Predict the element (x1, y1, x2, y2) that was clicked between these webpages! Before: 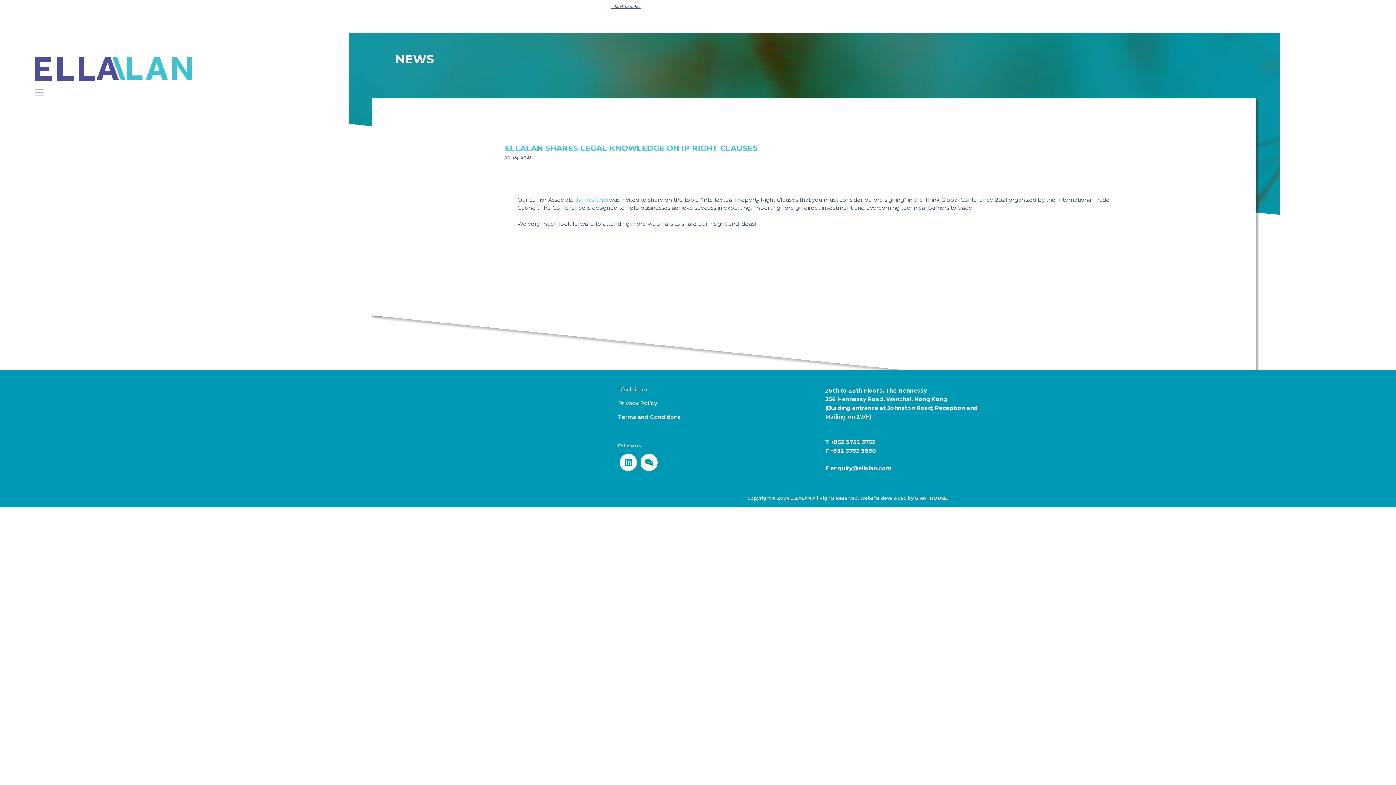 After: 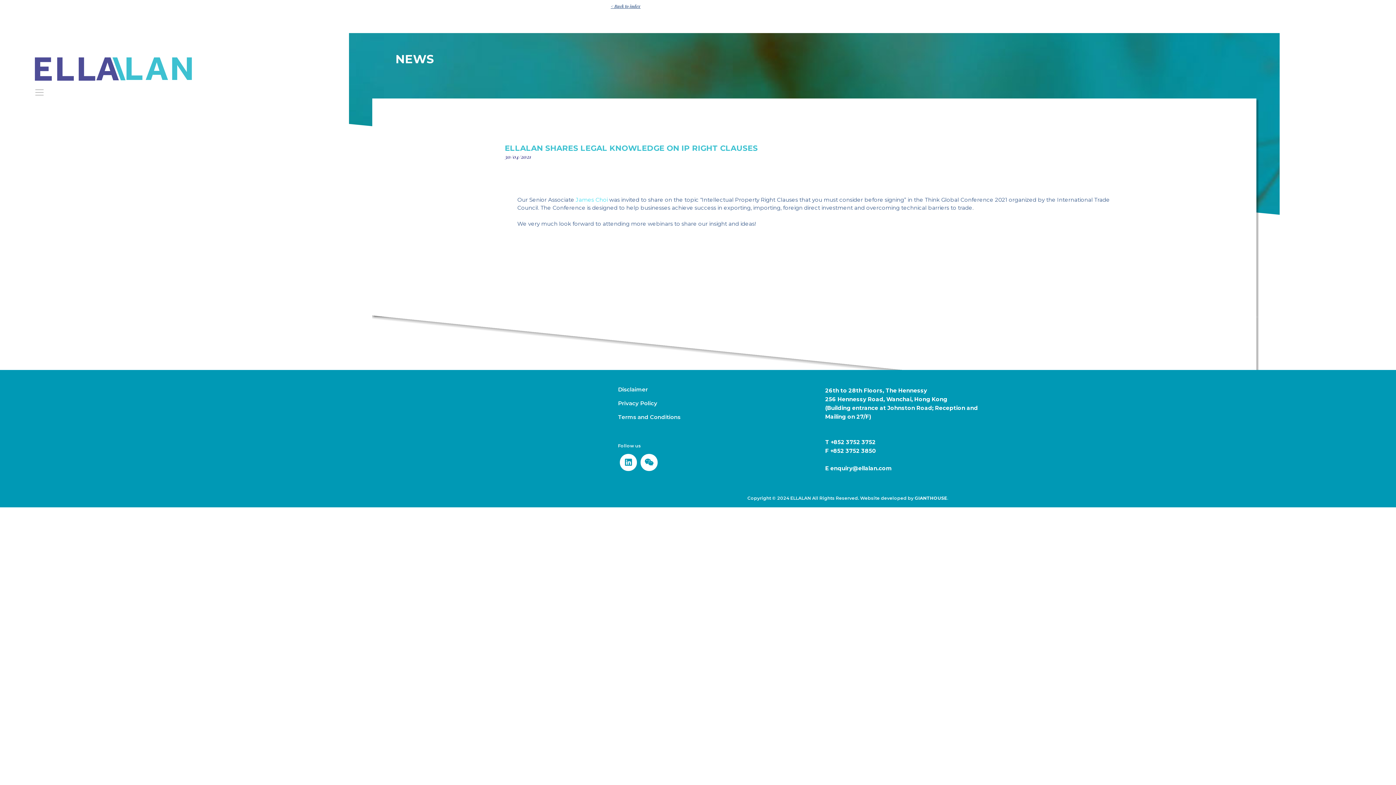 Action: bbox: (914, 495, 947, 501) label: GIANTHOUSE